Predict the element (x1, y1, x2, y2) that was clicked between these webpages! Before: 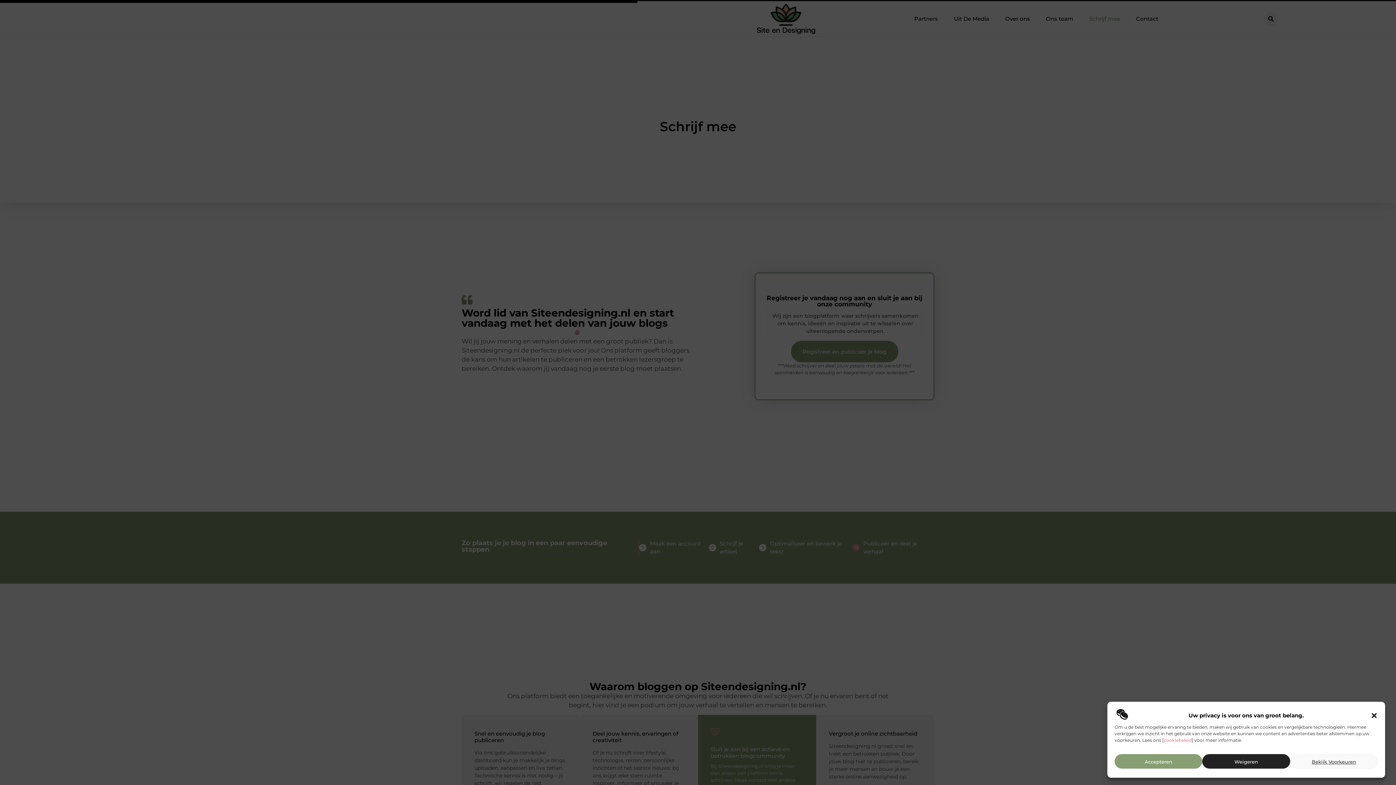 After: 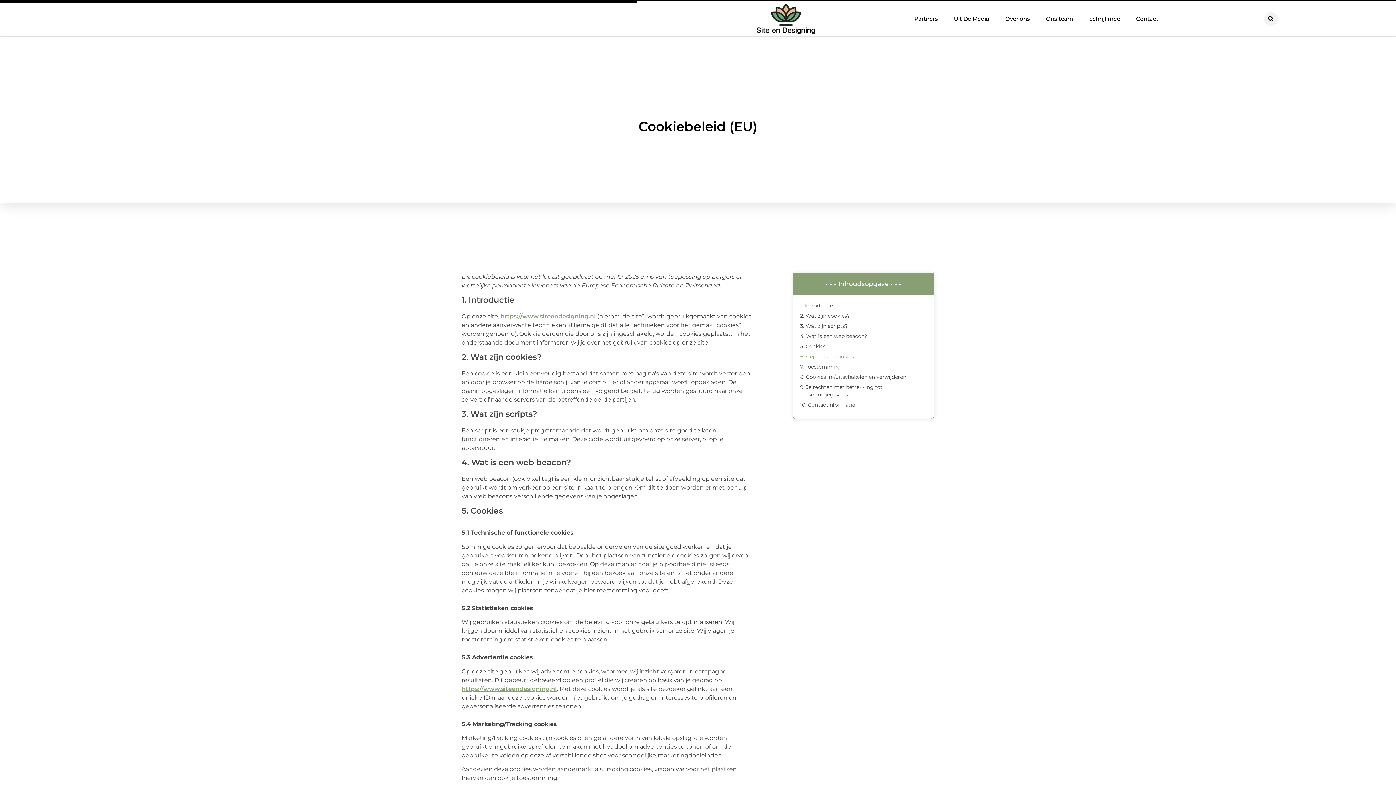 Action: bbox: (1164, 737, 1192, 743) label: cookiebeleid